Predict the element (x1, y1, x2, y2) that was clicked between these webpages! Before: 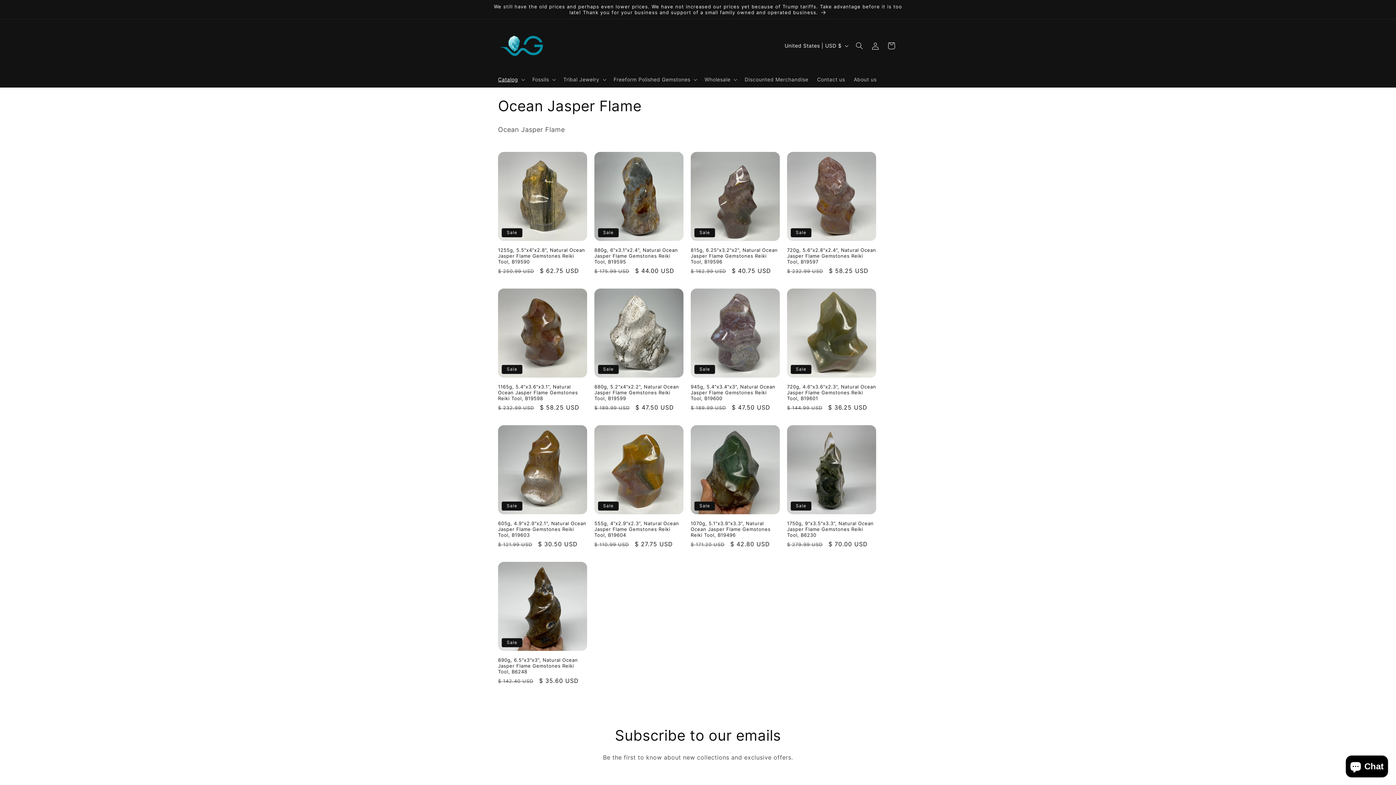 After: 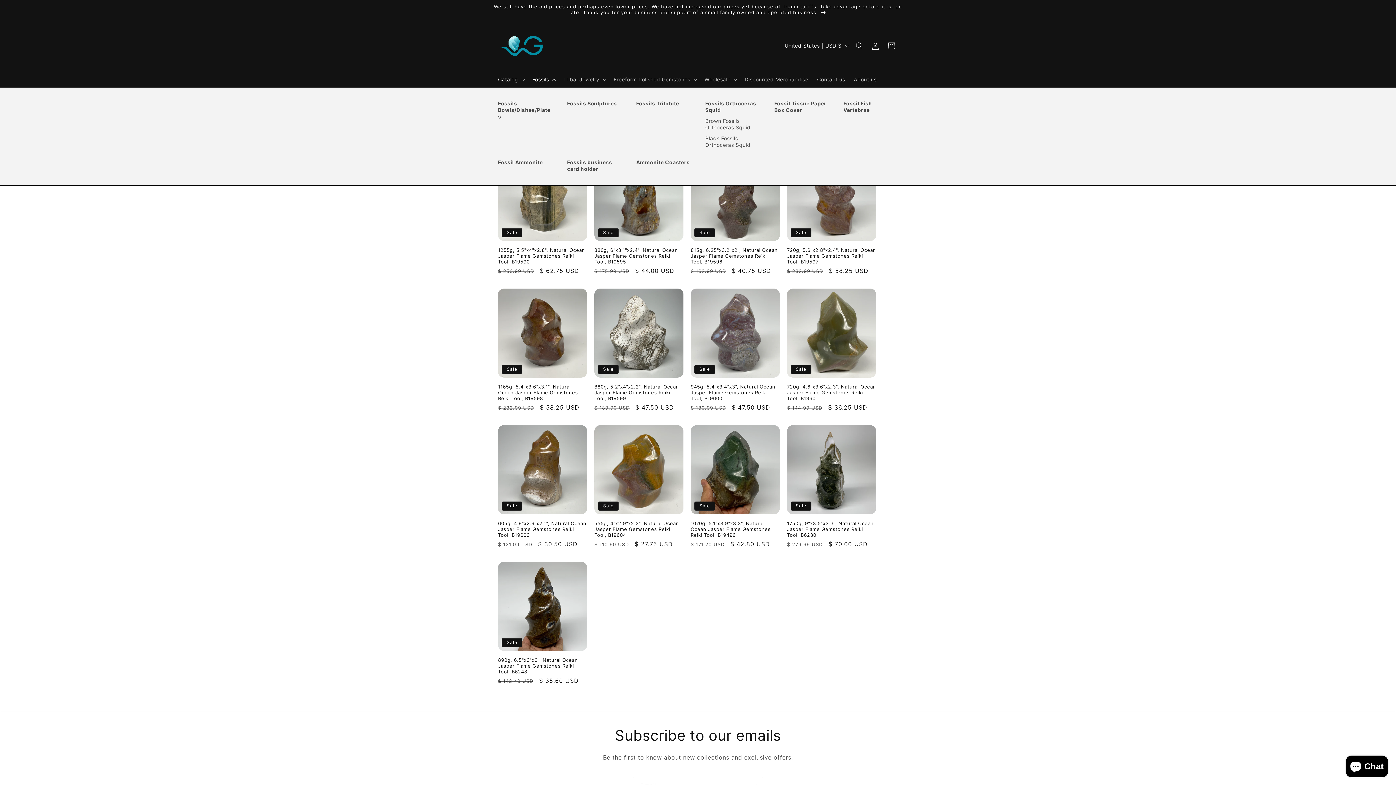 Action: bbox: (528, 72, 559, 87) label: Fossils